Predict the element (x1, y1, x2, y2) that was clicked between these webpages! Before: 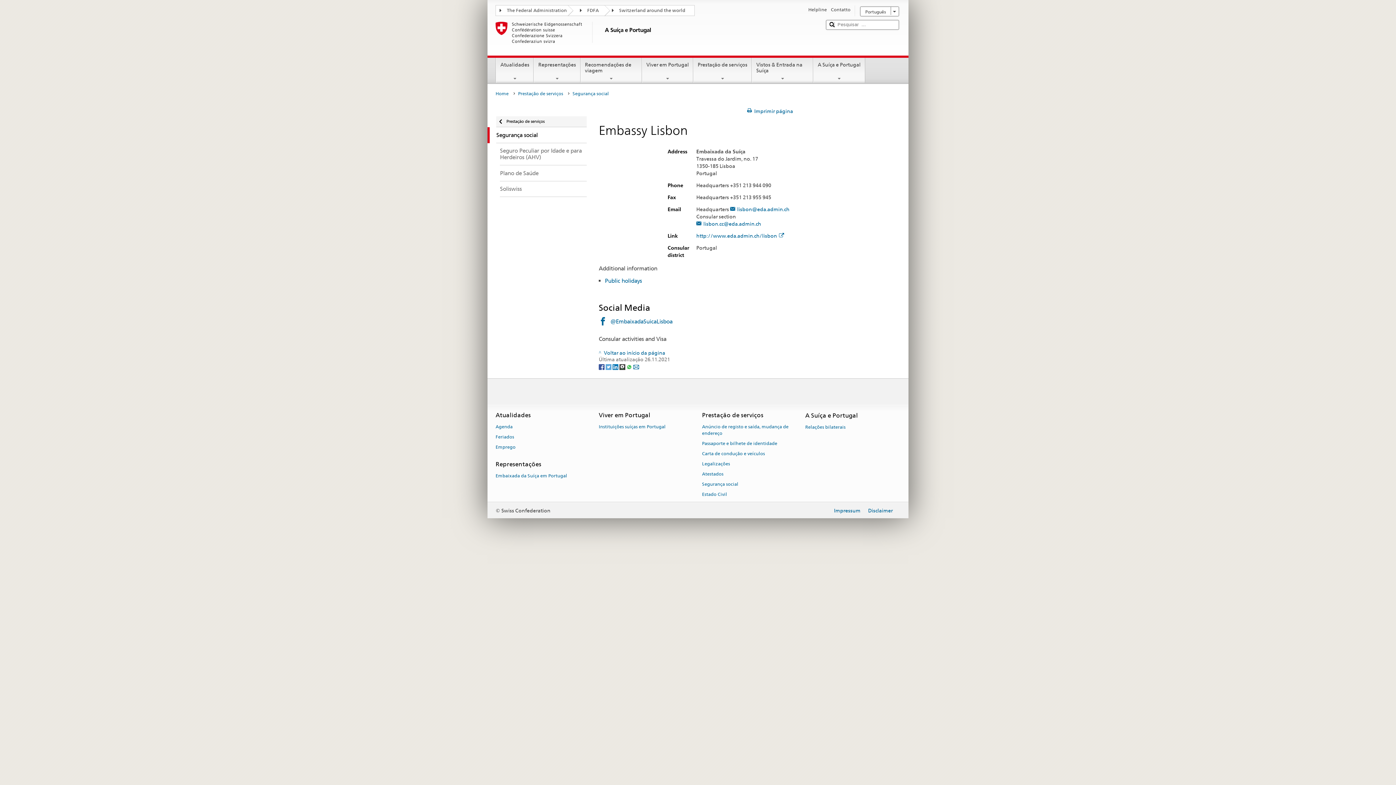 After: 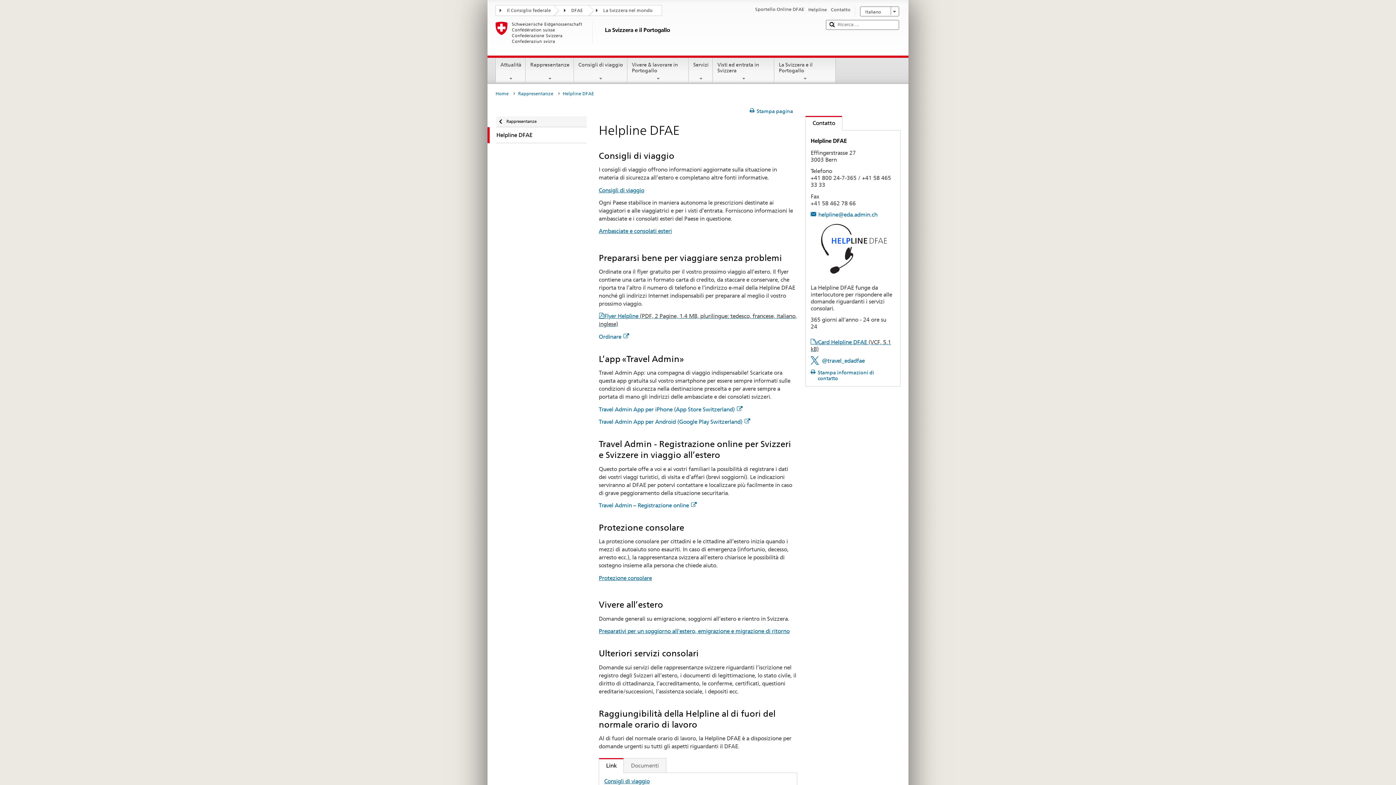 Action: label: Helpline bbox: (808, 6, 827, 13)